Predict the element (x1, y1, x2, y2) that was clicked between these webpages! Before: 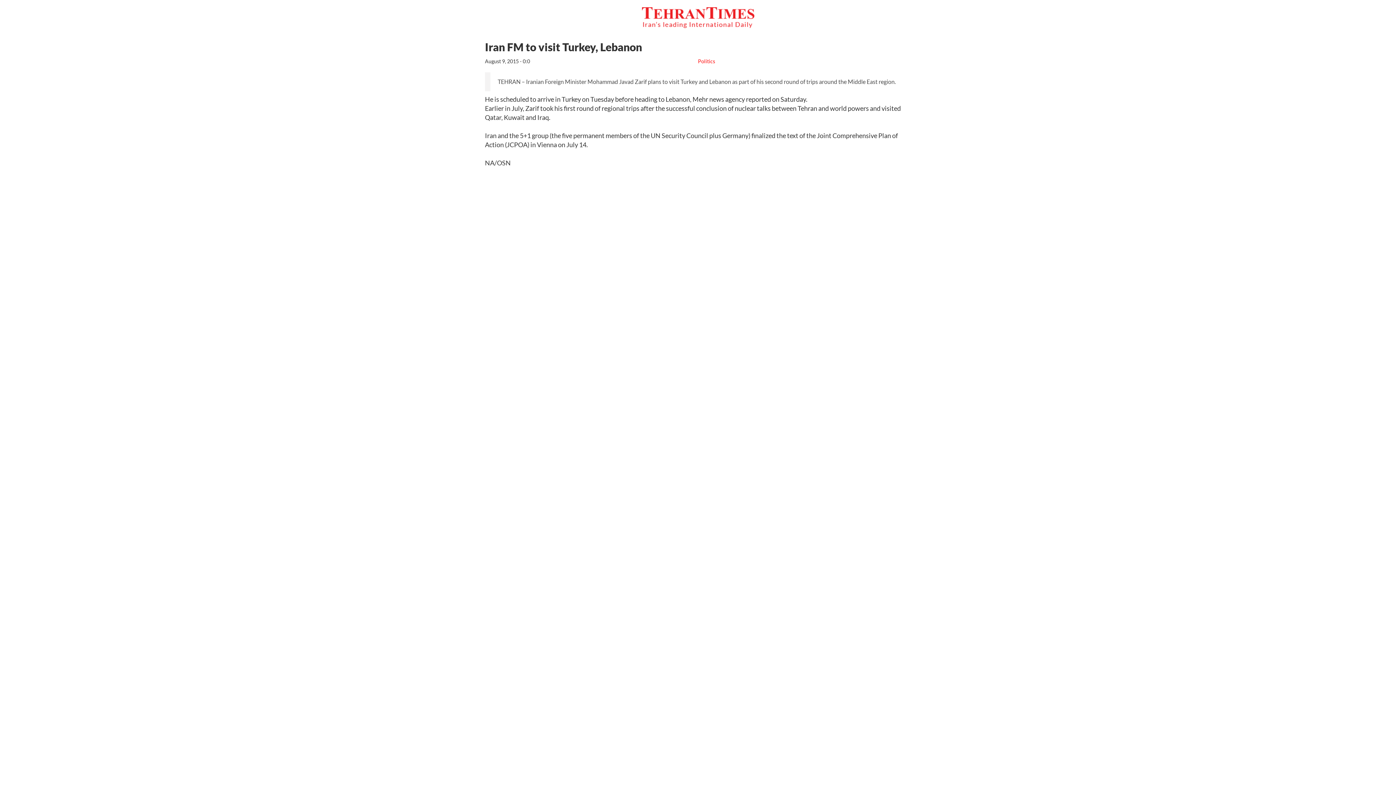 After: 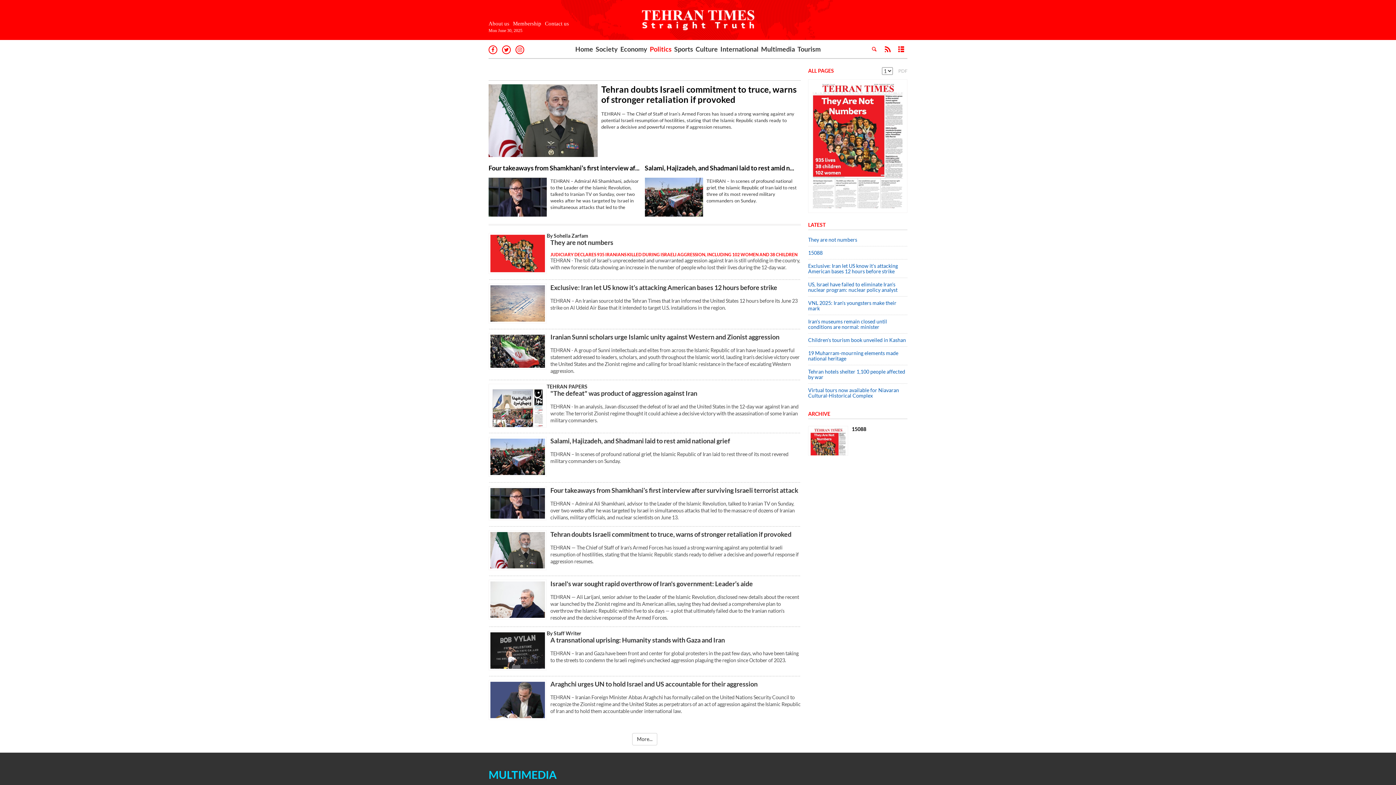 Action: label: Politics bbox: (698, 58, 715, 64)